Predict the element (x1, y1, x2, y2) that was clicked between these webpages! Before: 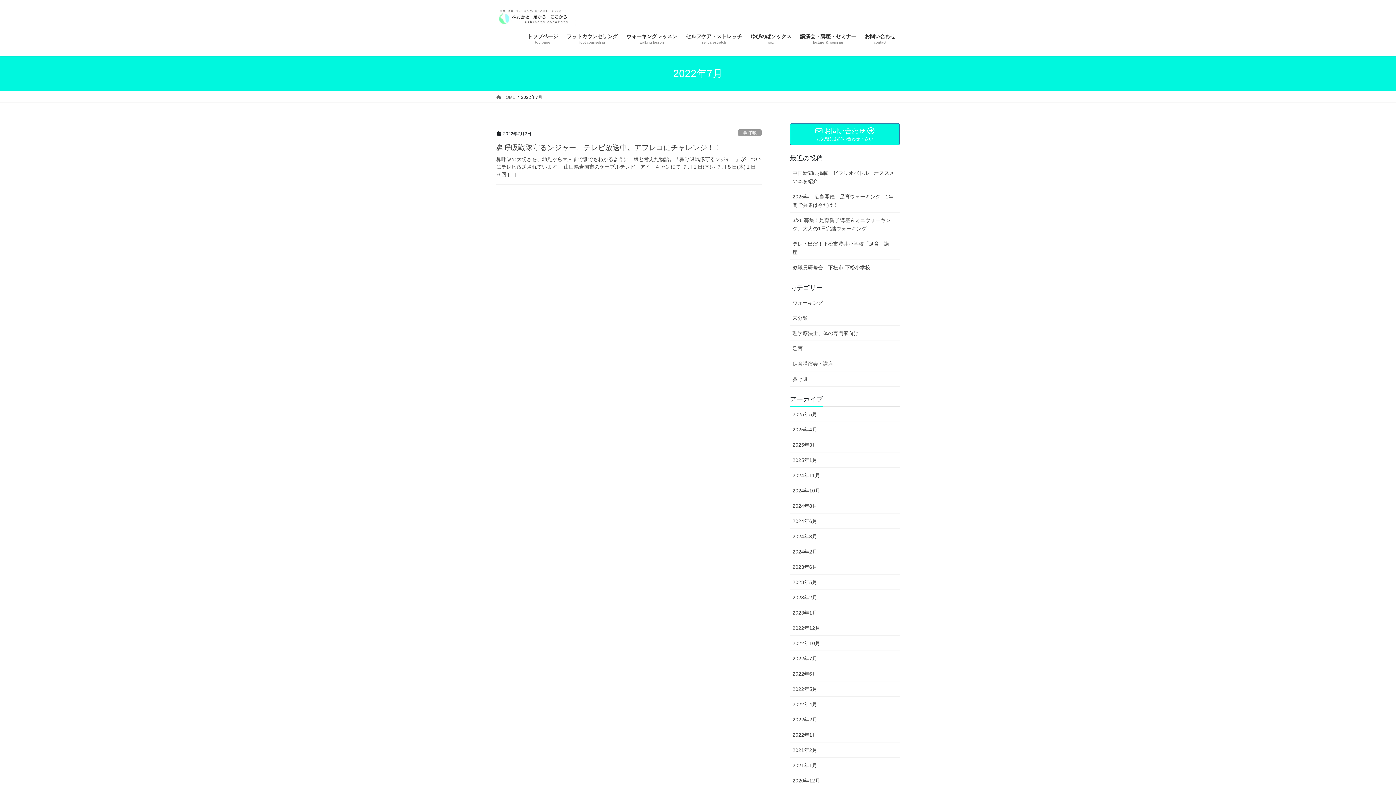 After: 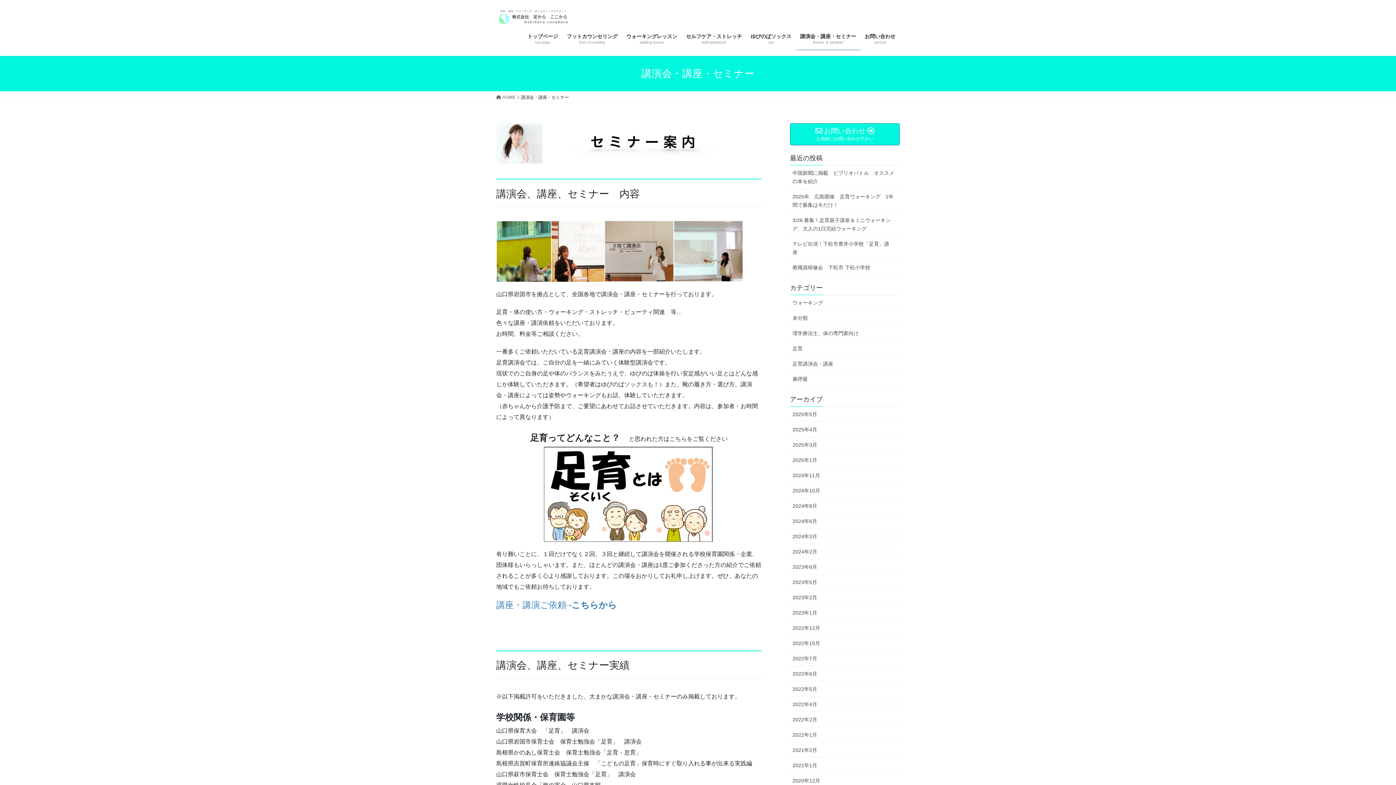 Action: label: 講演会・講座・セミナー
lecture ＆ seminar bbox: (796, 27, 860, 50)